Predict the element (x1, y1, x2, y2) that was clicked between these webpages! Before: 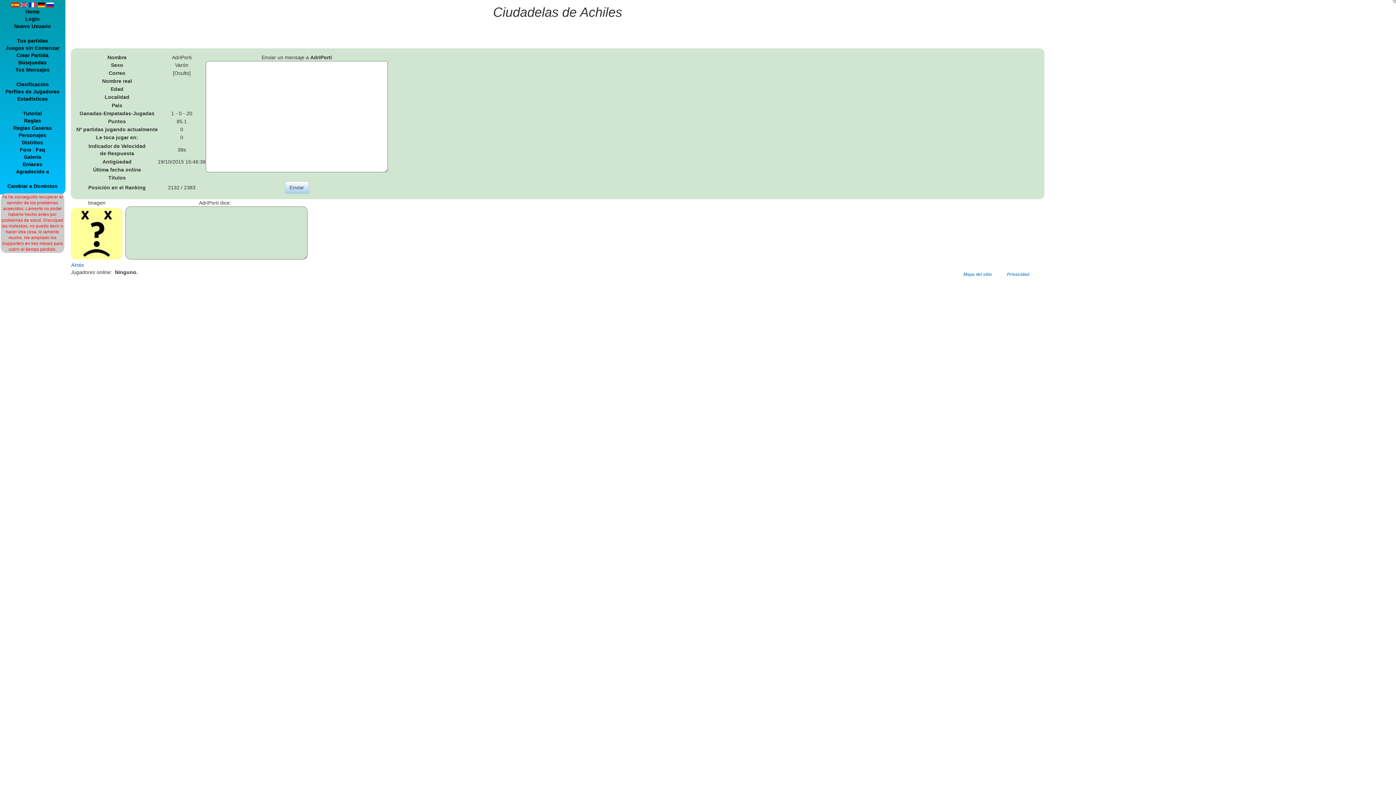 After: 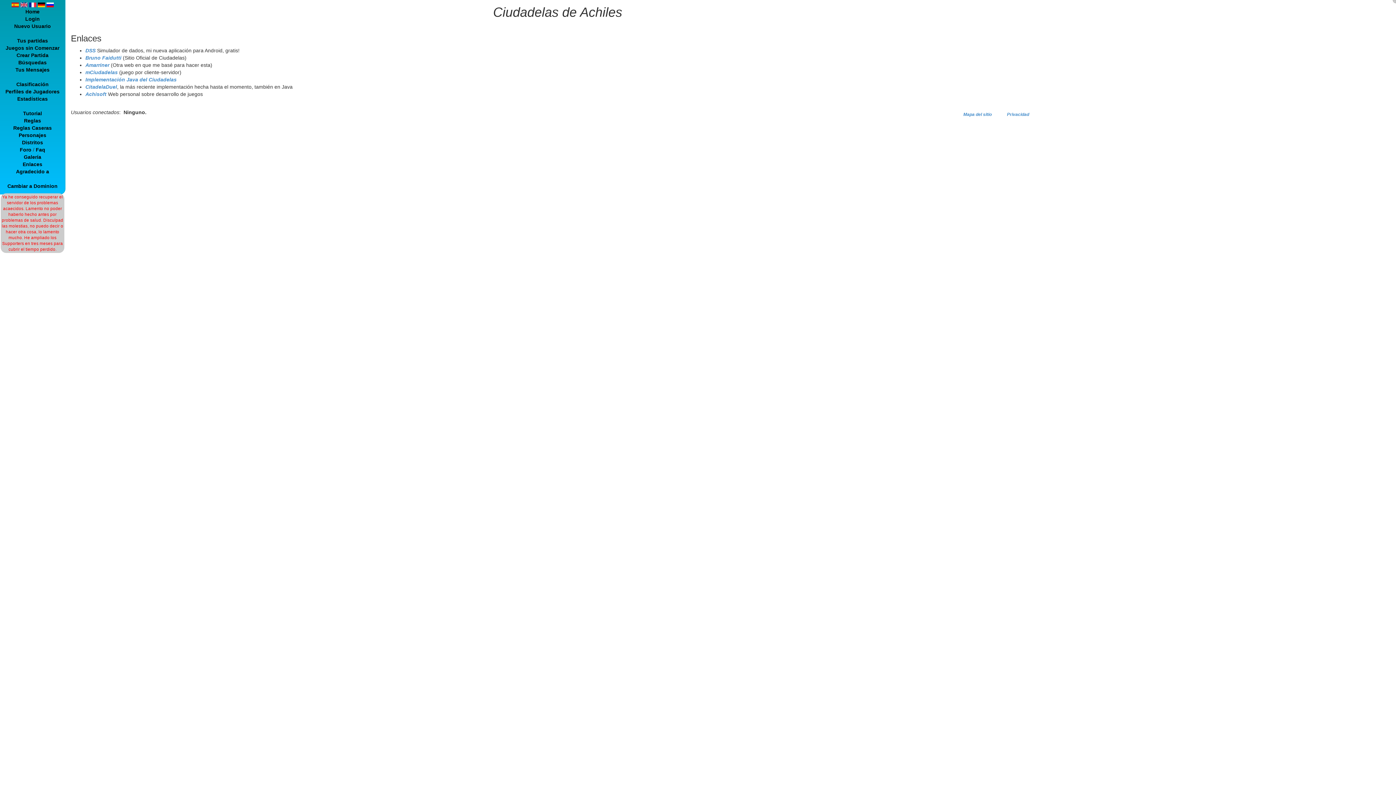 Action: label: Enlaces bbox: (22, 161, 42, 167)